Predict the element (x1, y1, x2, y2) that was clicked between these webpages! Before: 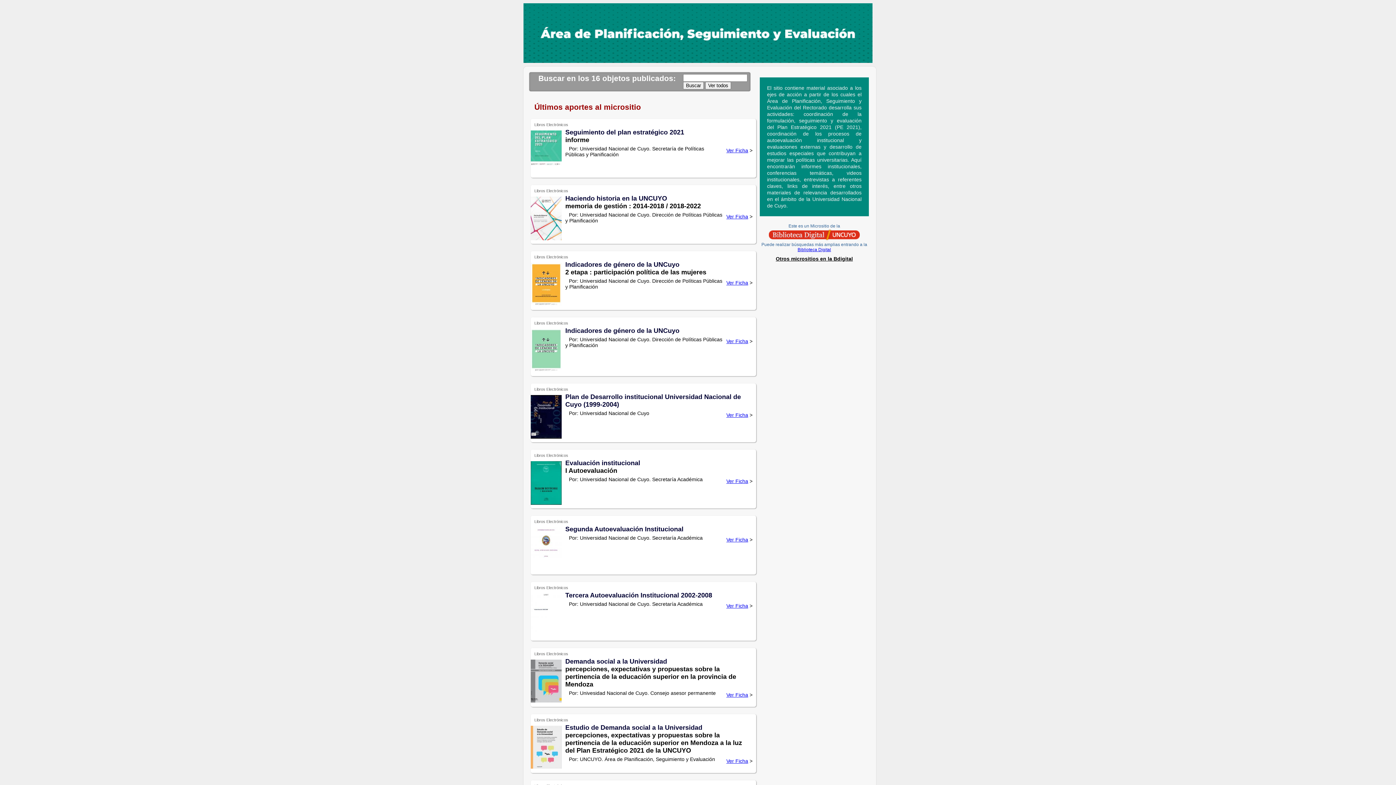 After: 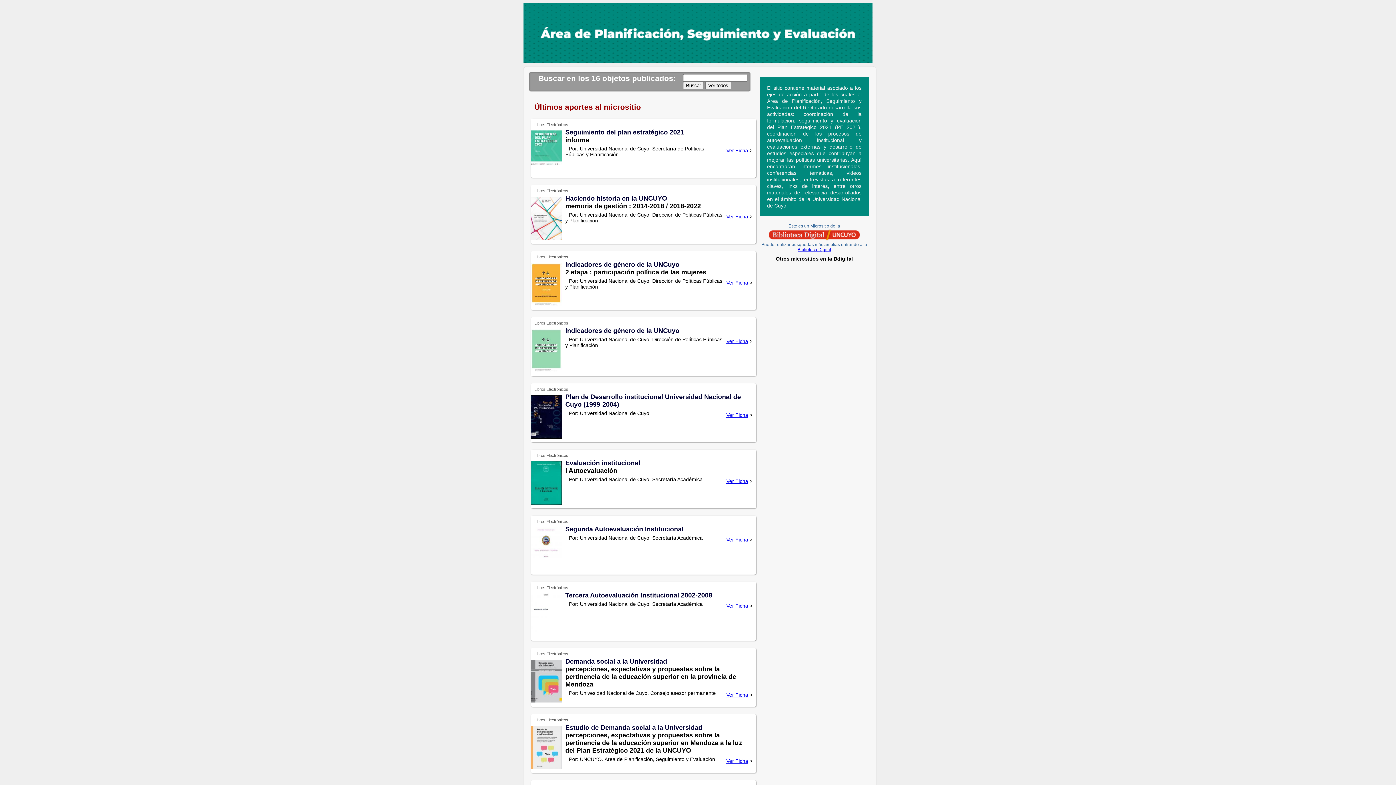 Action: bbox: (565, 327, 679, 334) label: Indicadores de género de la UNCuyo